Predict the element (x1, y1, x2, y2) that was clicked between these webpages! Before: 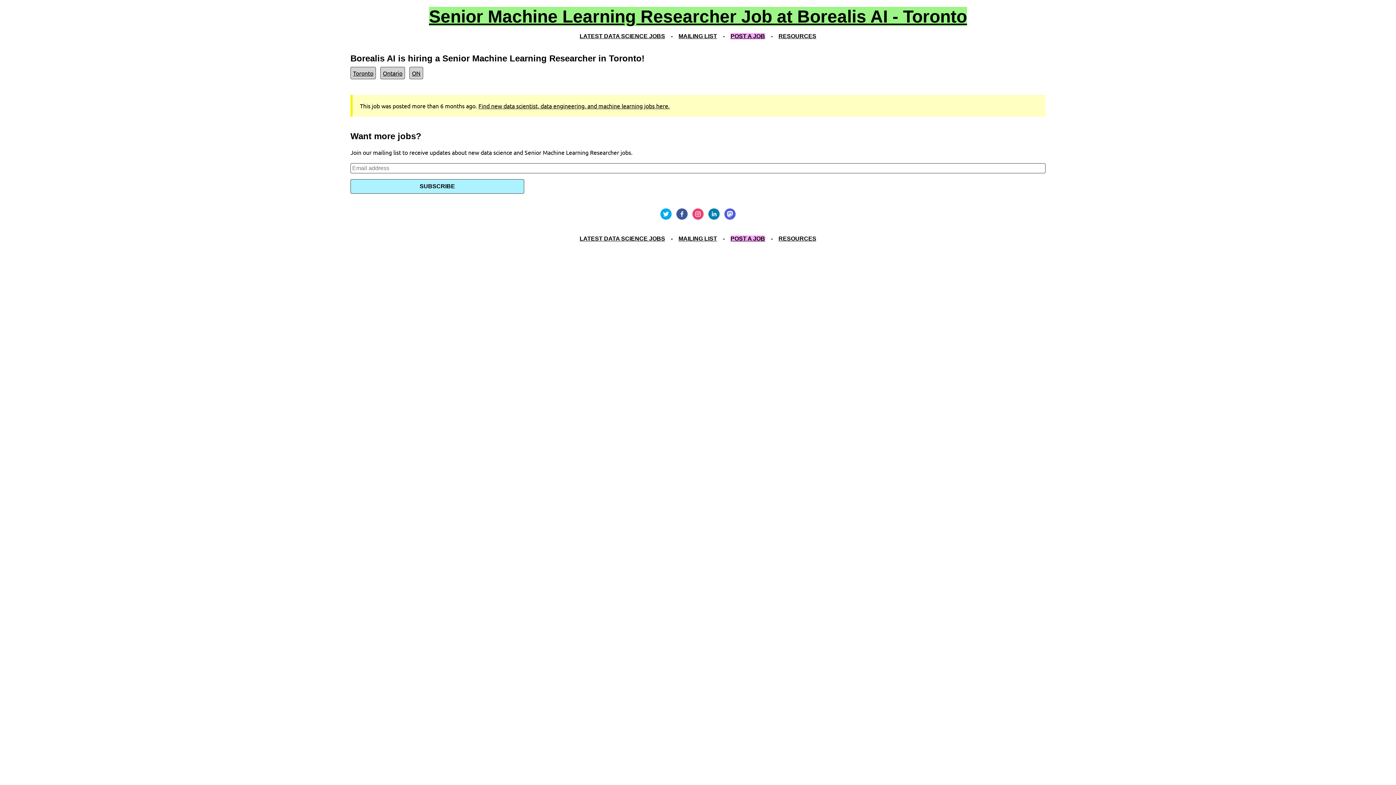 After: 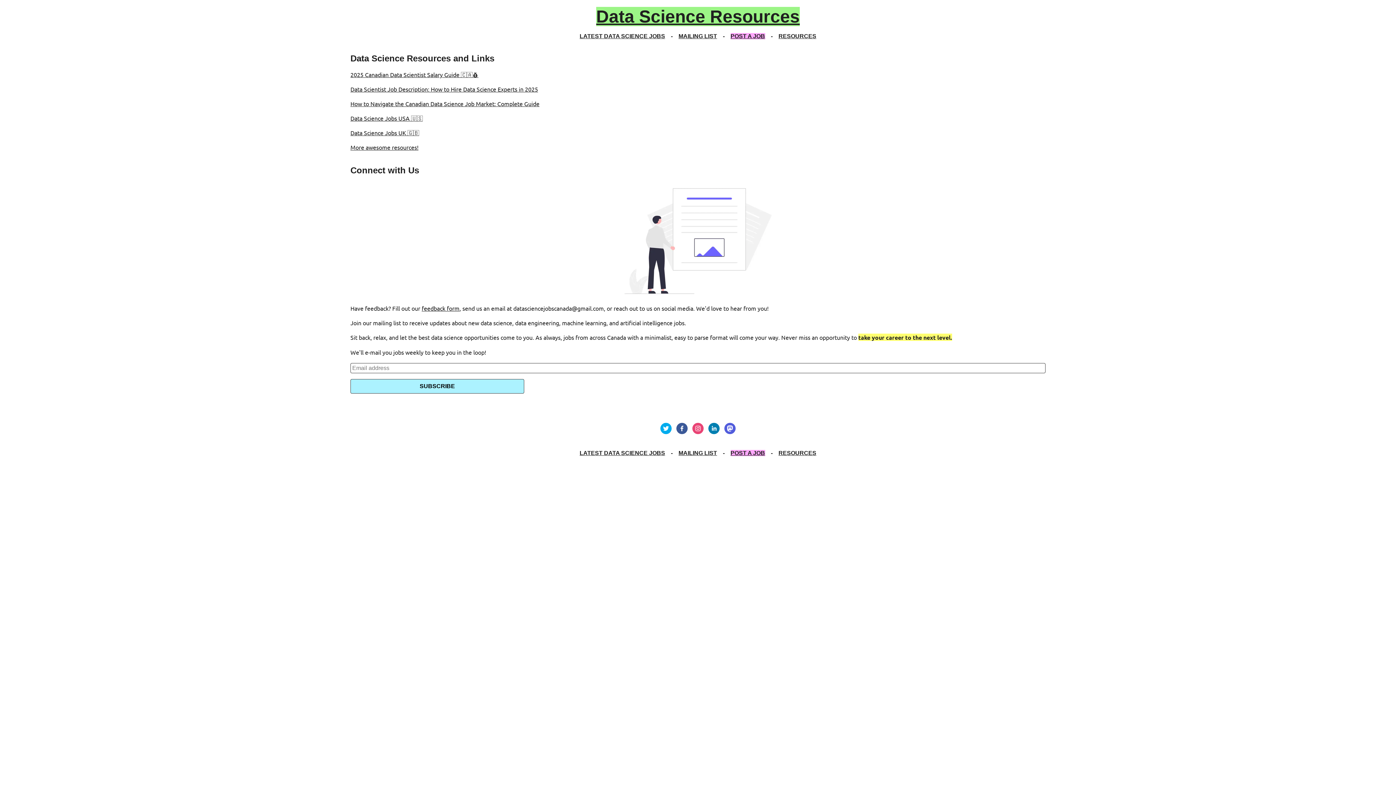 Action: bbox: (778, 33, 816, 39) label: RESOURCES